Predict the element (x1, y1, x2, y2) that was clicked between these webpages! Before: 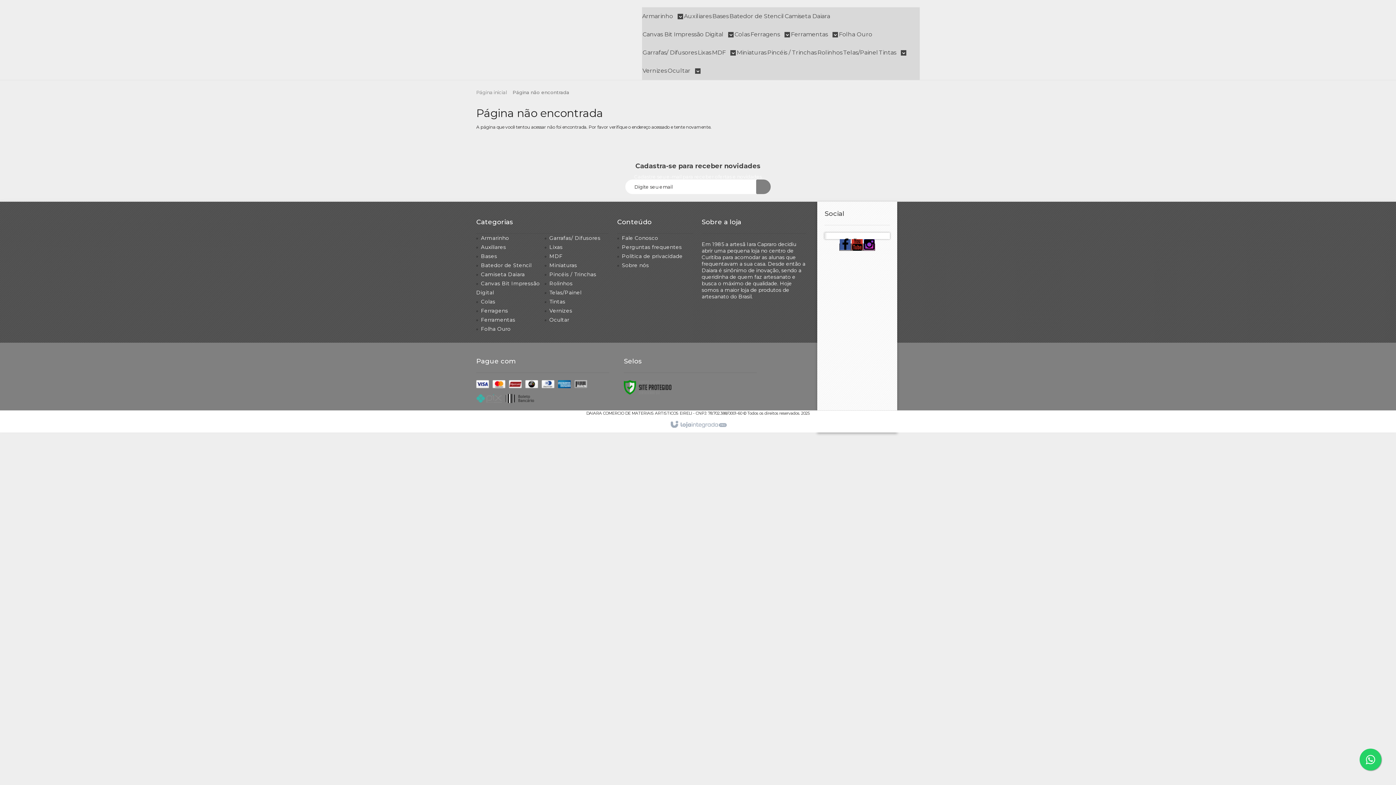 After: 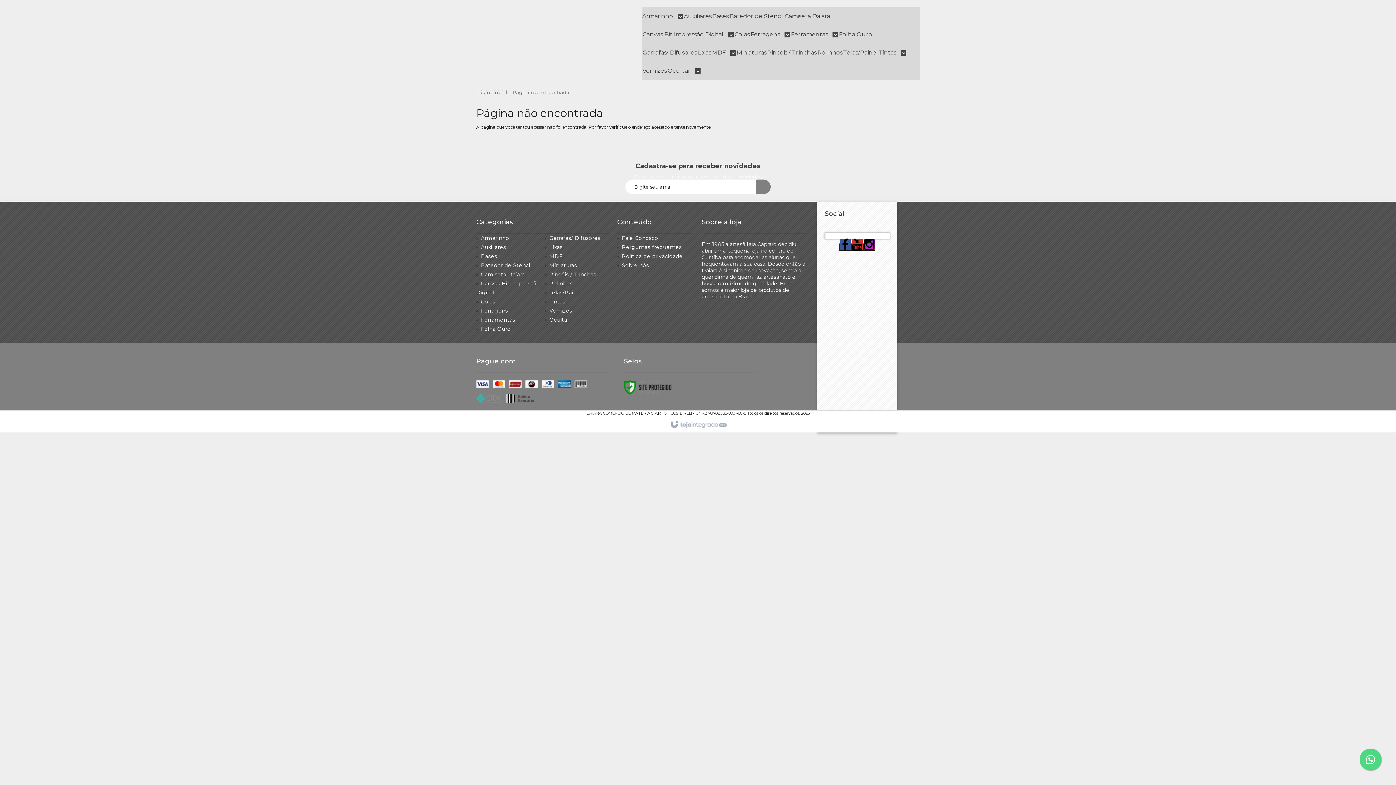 Action: bbox: (1360, 749, 1381, 770)